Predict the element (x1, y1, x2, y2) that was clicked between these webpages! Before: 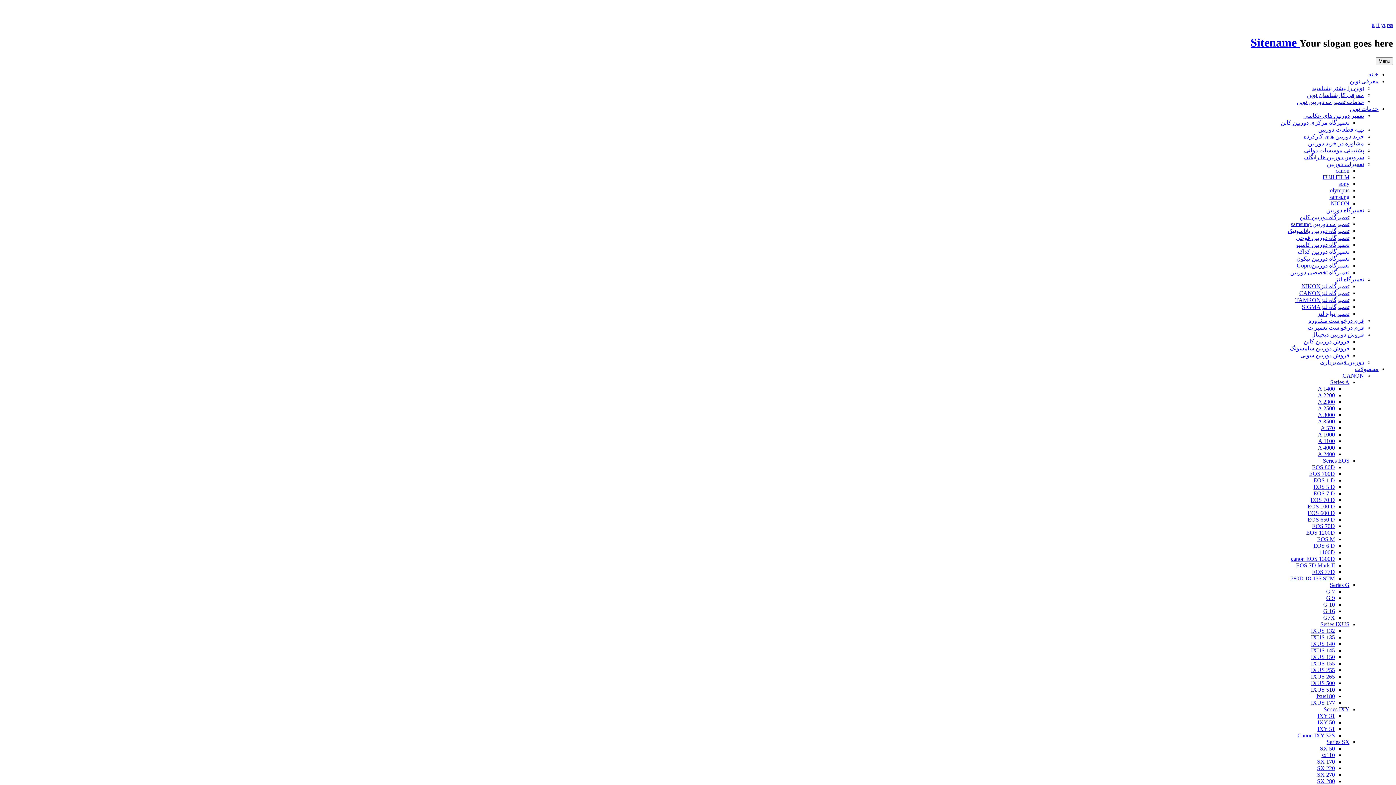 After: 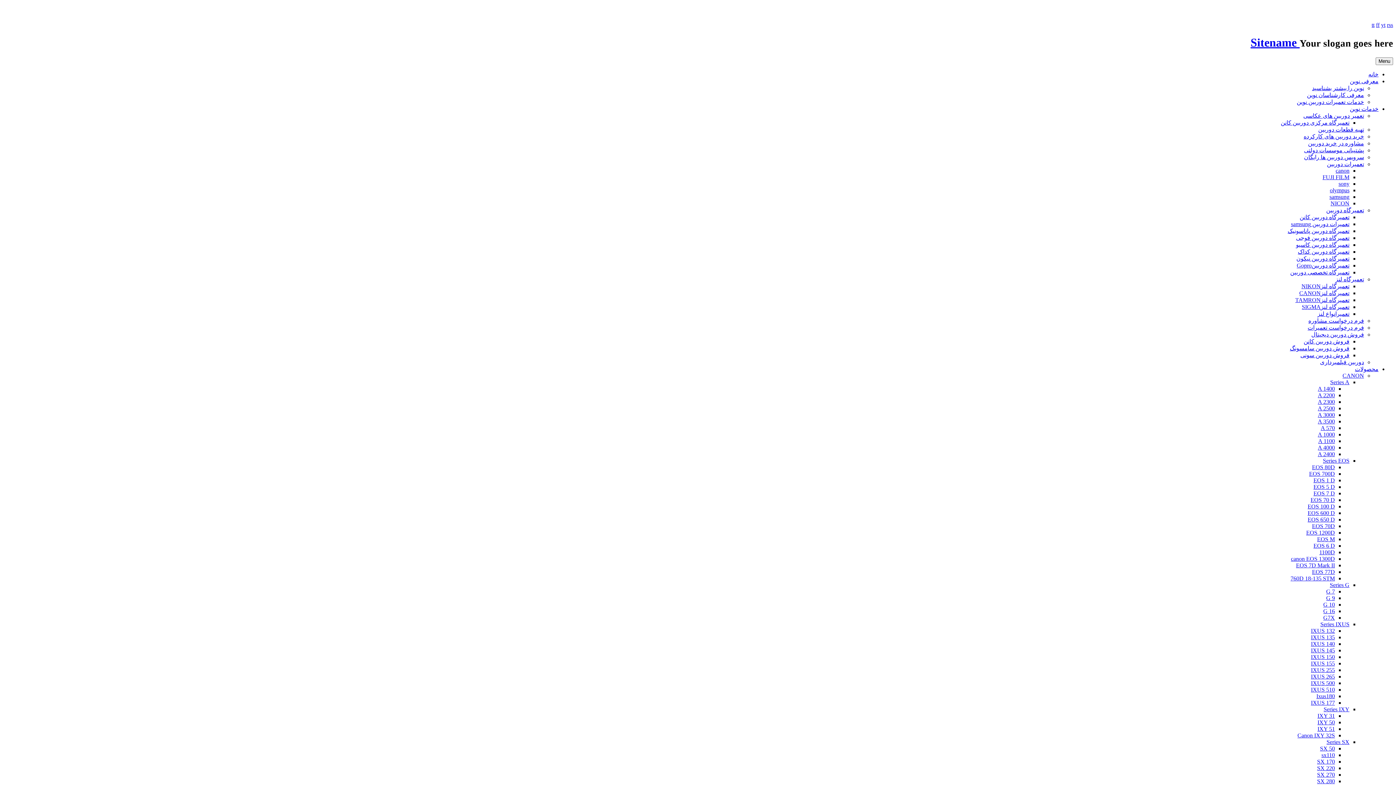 Action: label: A 1400 bbox: (1318, 385, 1335, 391)